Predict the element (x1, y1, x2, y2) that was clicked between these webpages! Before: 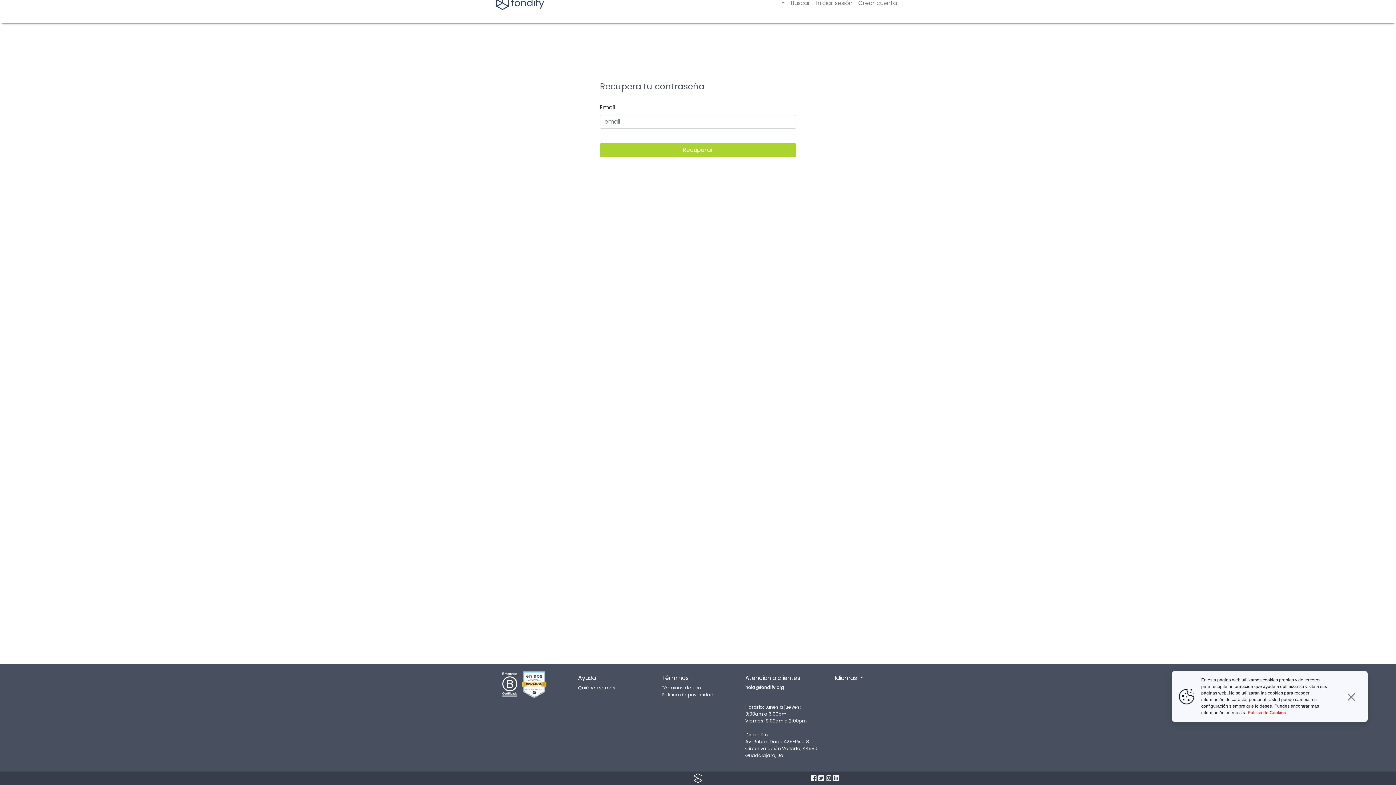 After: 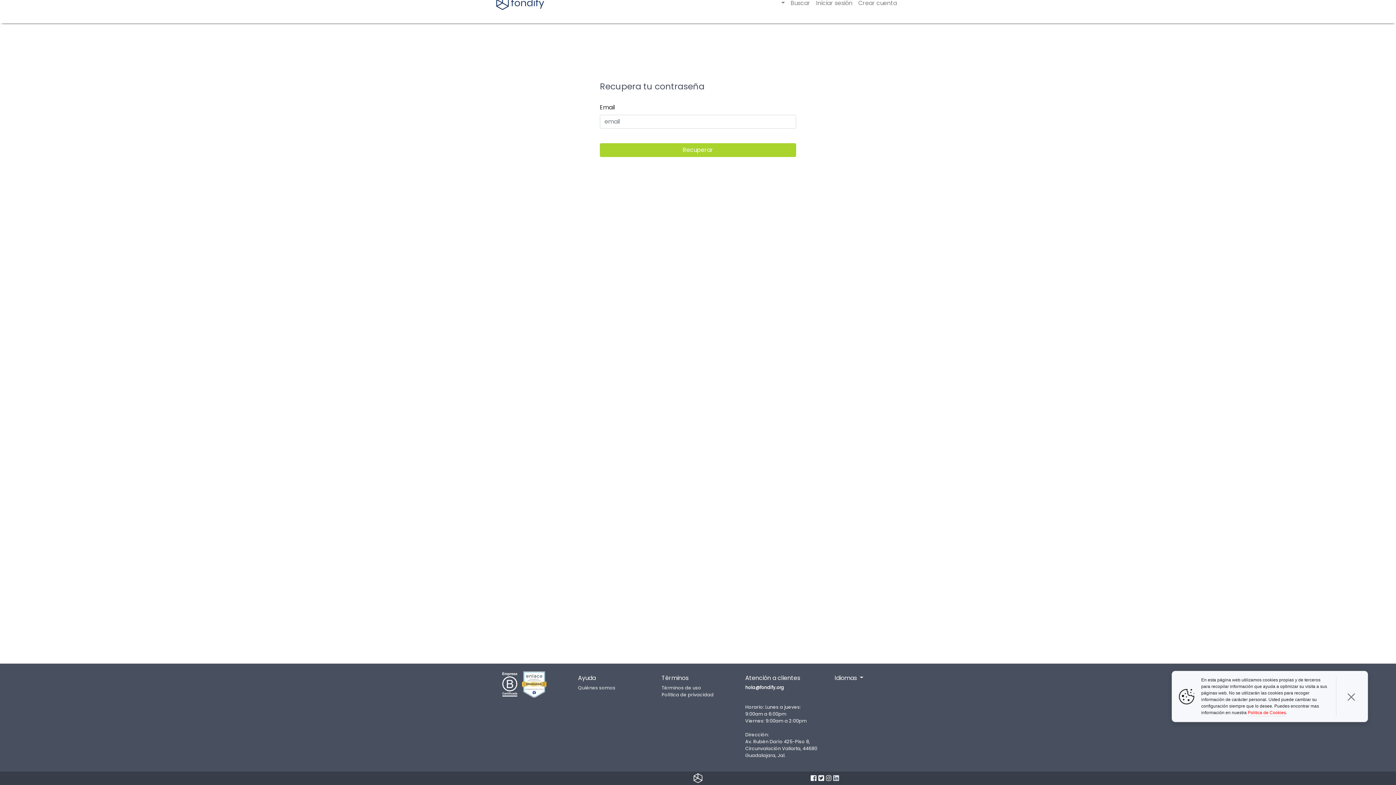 Action: bbox: (833, 774, 839, 783)